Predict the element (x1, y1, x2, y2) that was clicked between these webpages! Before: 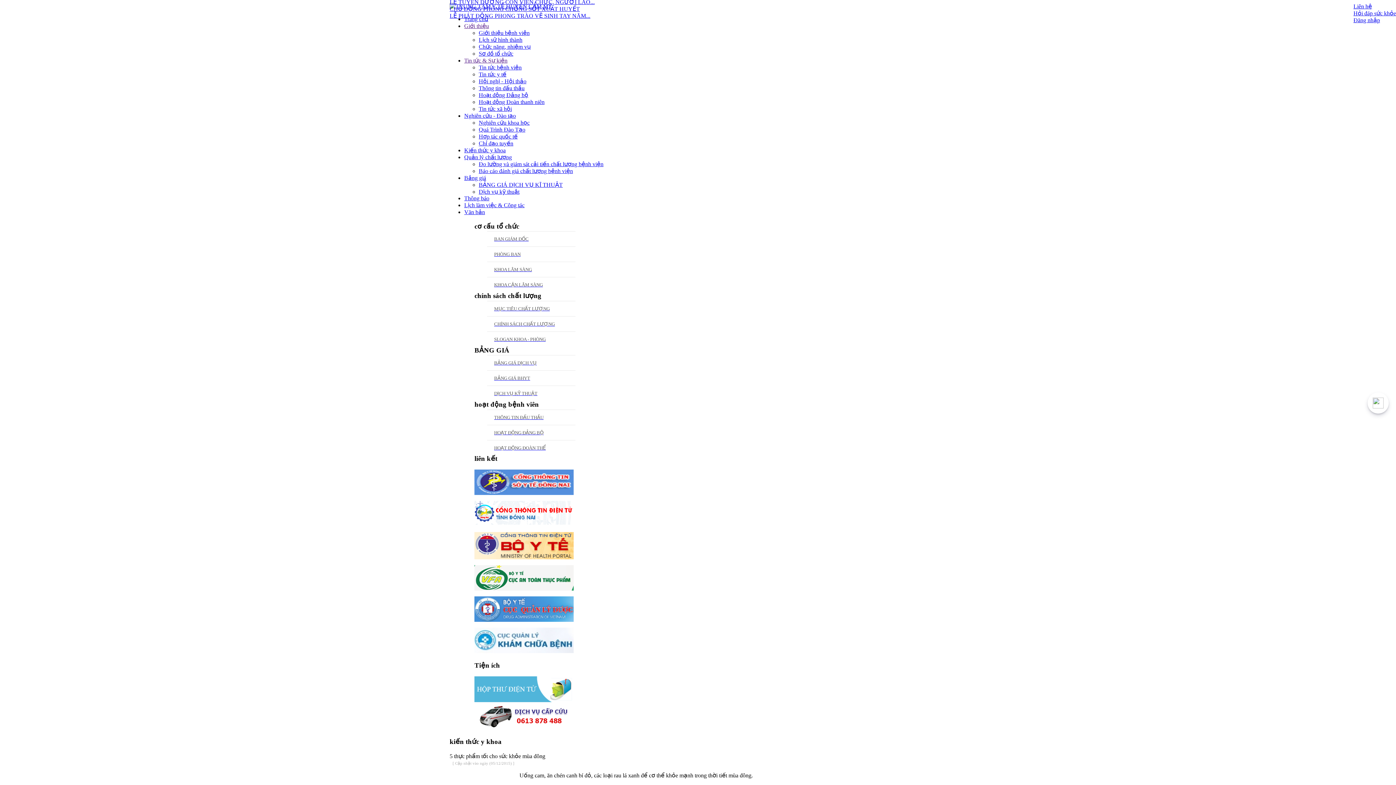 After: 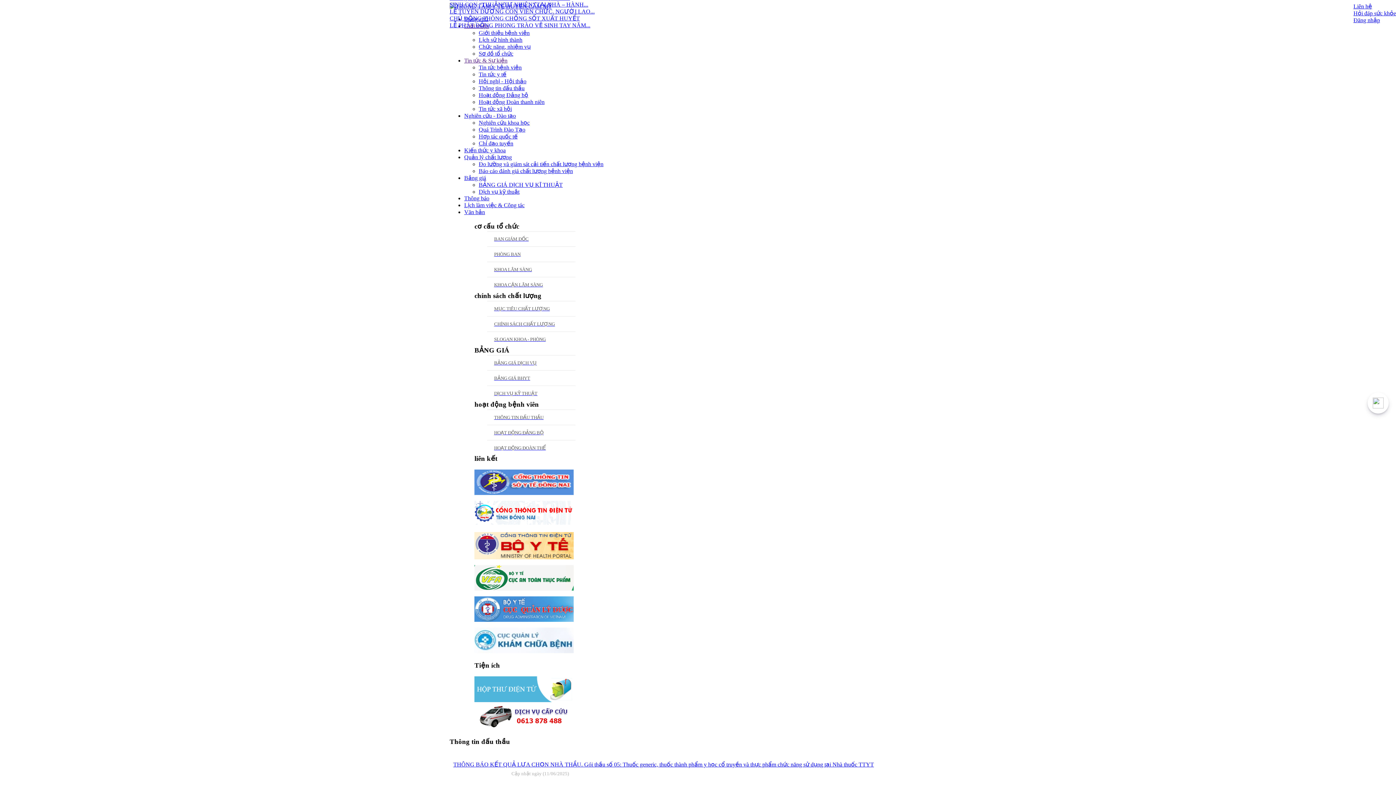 Action: bbox: (478, 85, 524, 91) label: Thông tin đấu thầu